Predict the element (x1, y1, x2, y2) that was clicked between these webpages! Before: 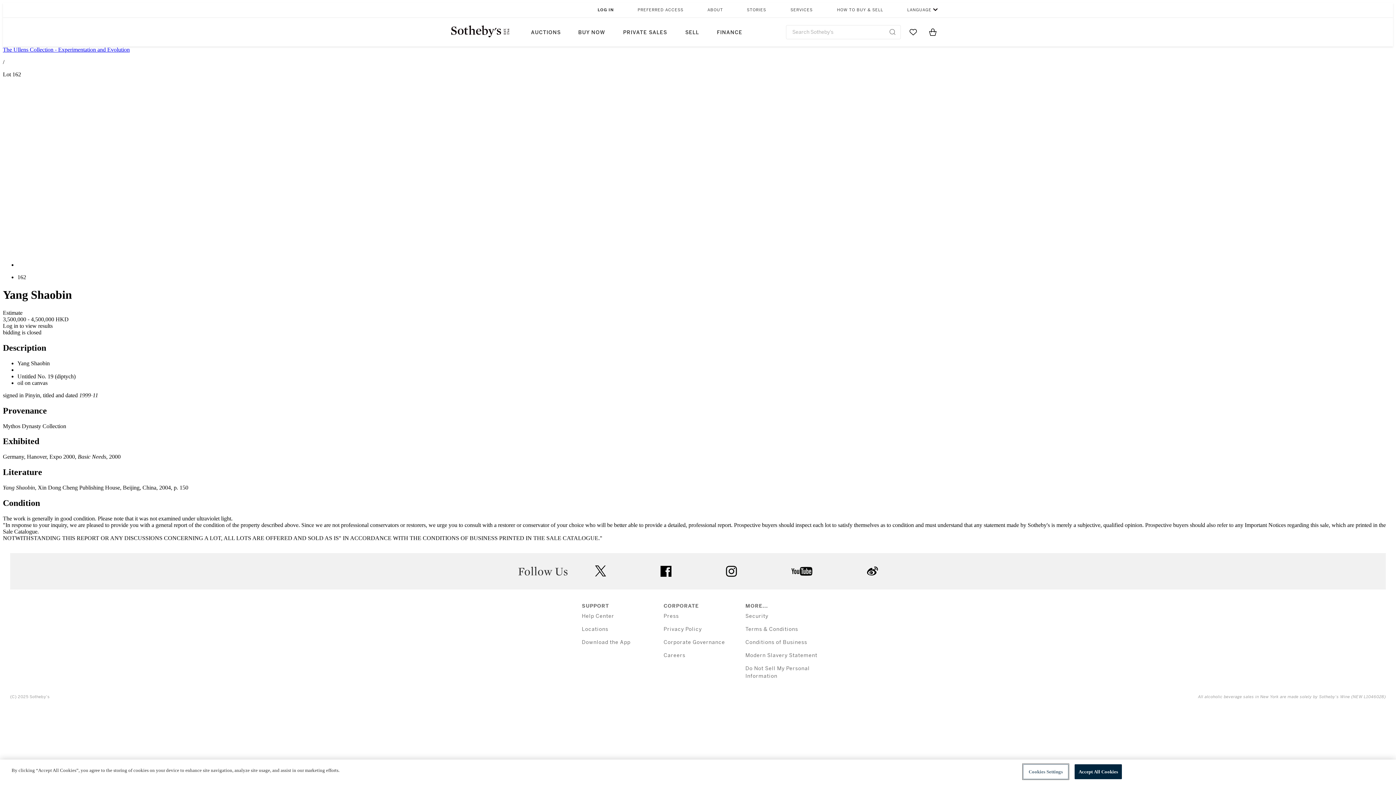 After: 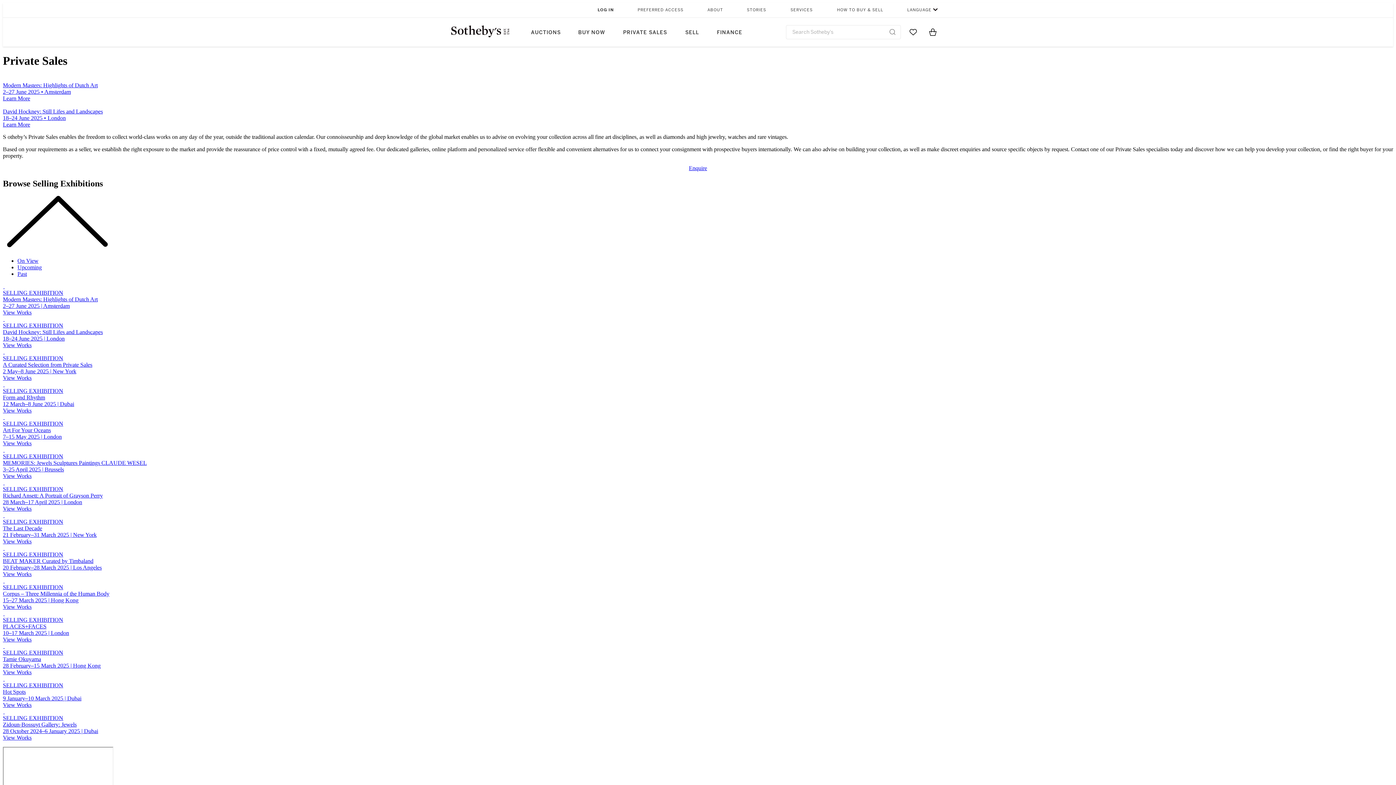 Action: label: PRIVATE SALES bbox: (614, 17, 676, 46)